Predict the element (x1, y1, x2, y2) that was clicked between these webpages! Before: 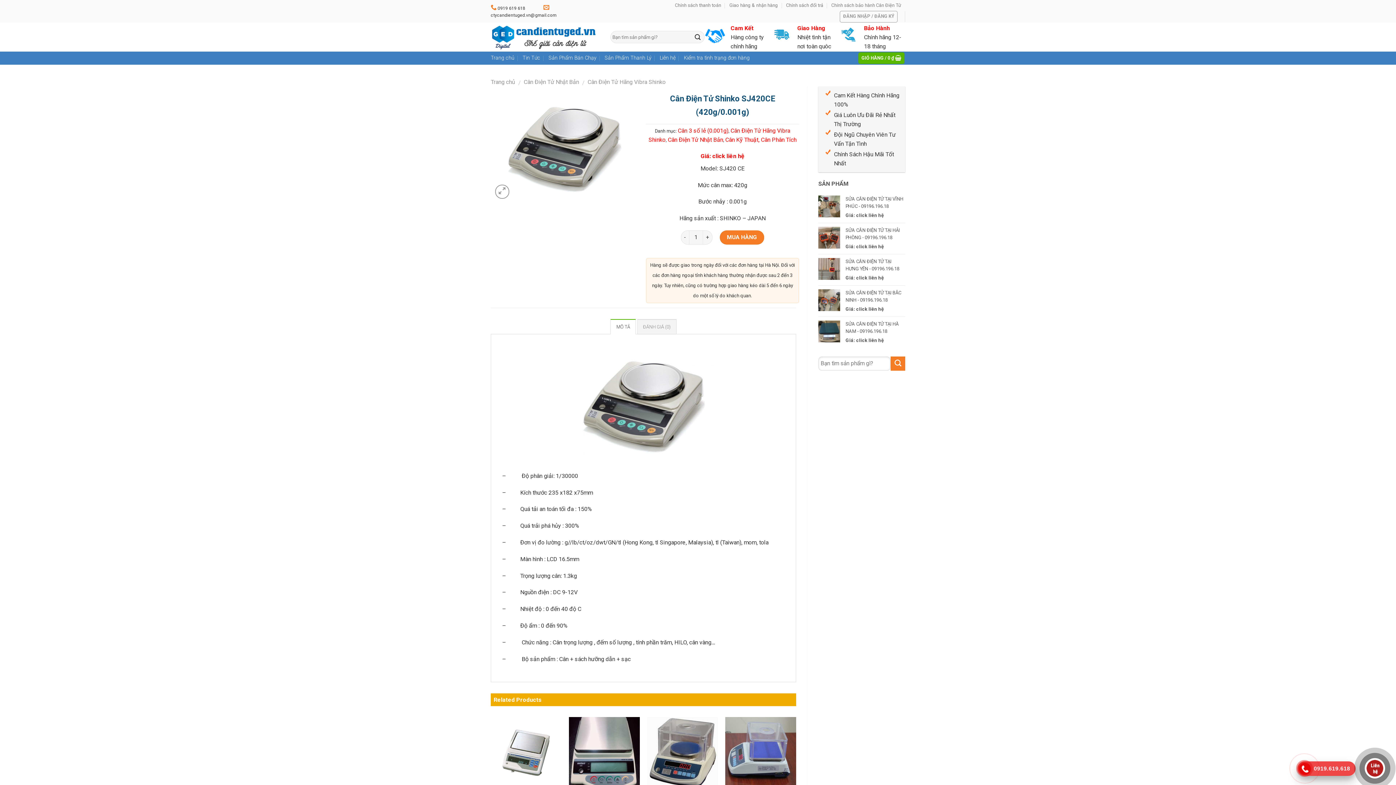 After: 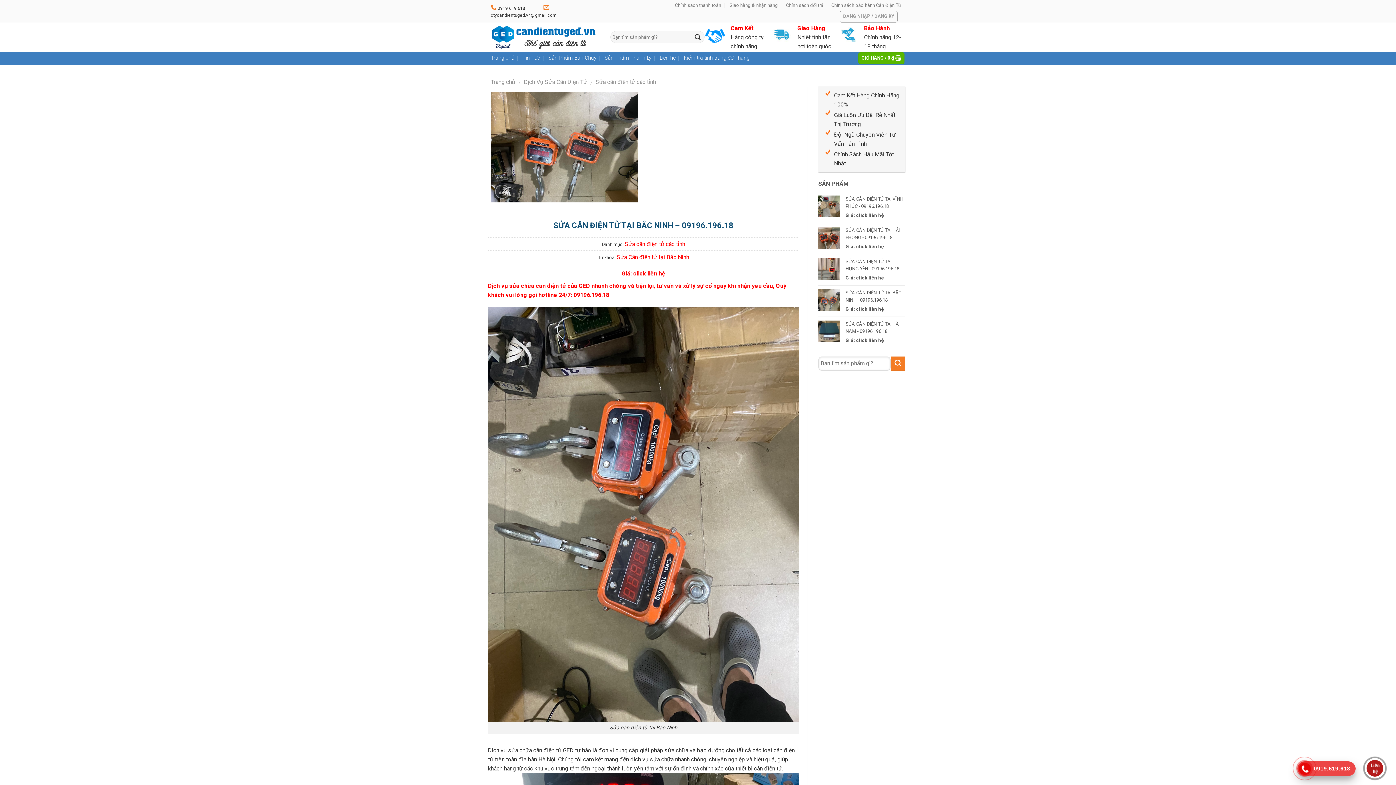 Action: bbox: (845, 289, 905, 303) label: SỬA CÂN ĐIỆN TỬ TẠI BẮC NINH - 09196.196.18